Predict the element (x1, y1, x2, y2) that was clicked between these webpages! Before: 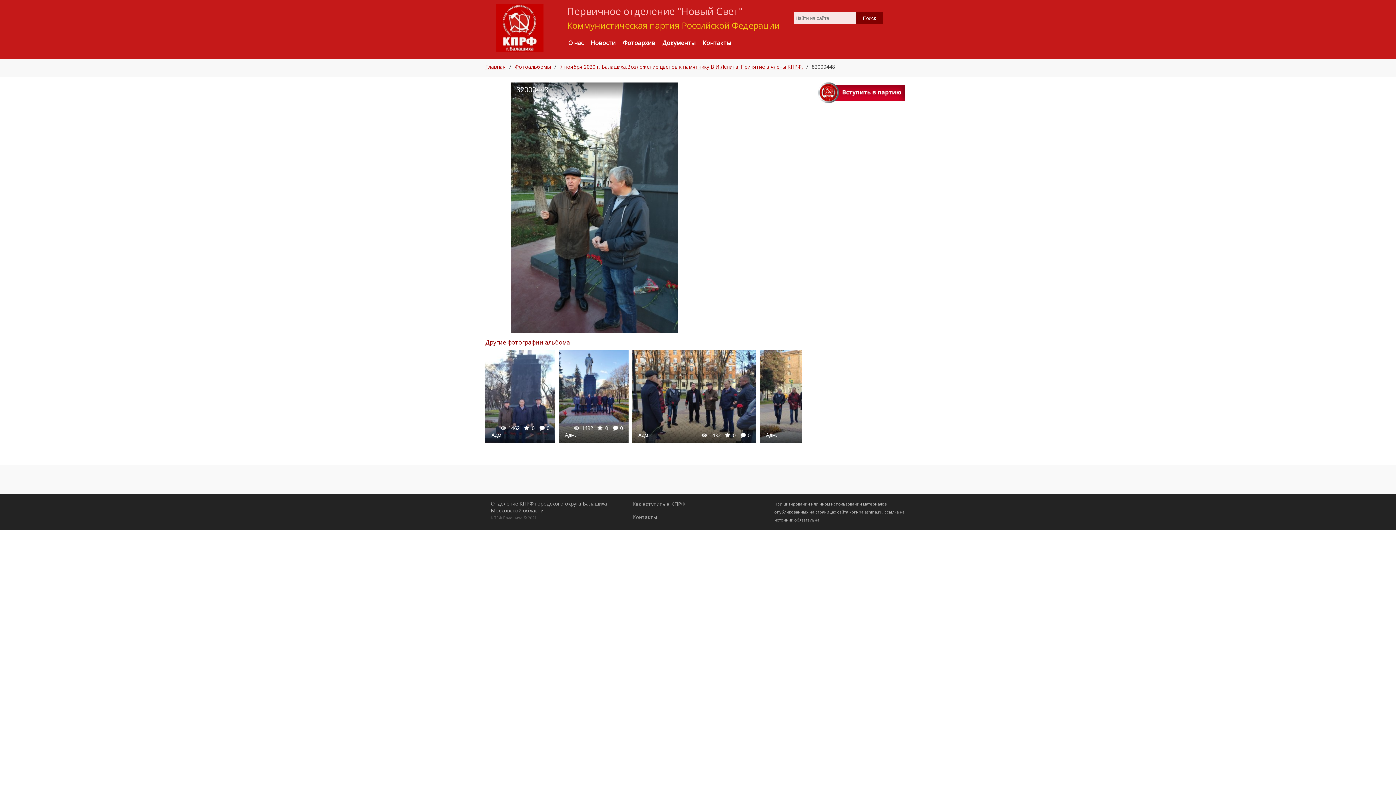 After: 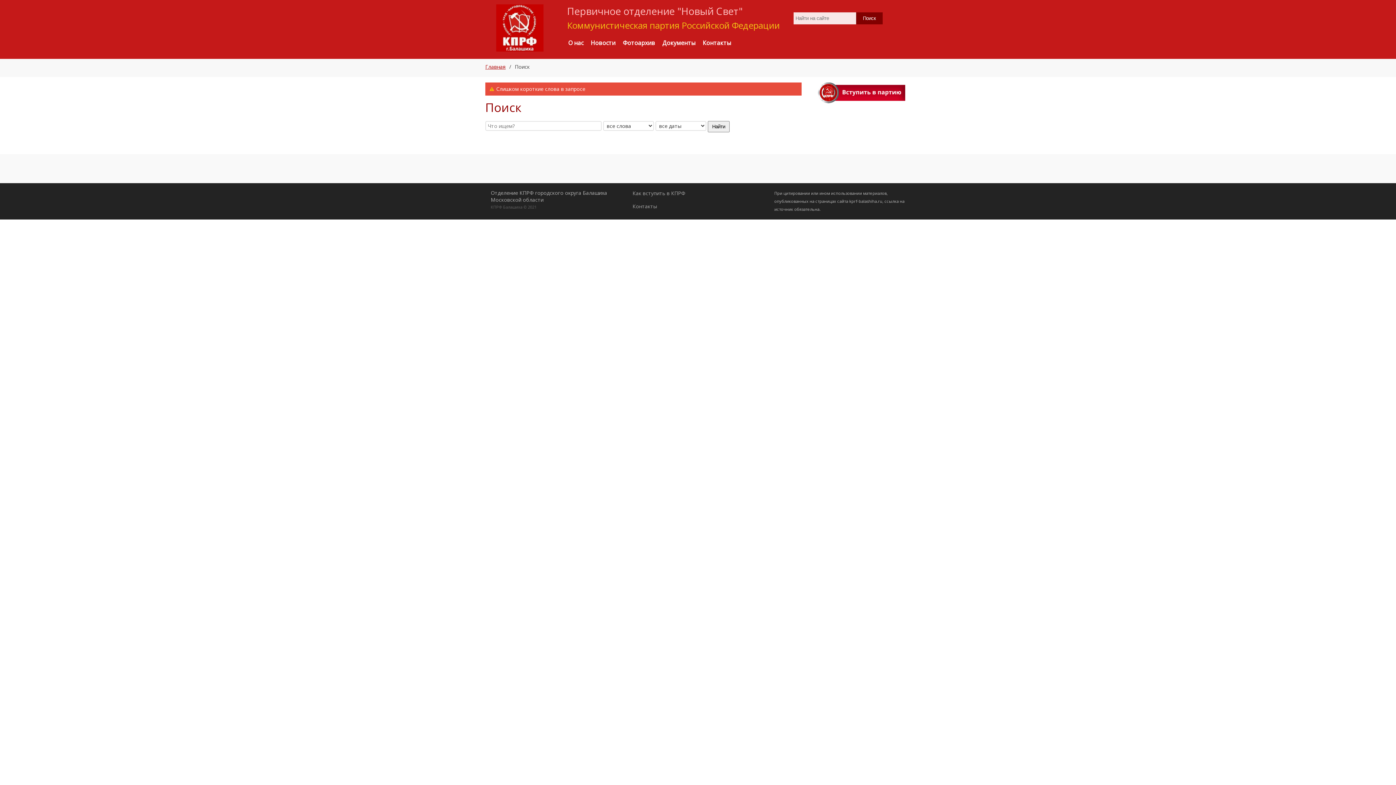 Action: bbox: (856, 12, 883, 24) label: Поиск